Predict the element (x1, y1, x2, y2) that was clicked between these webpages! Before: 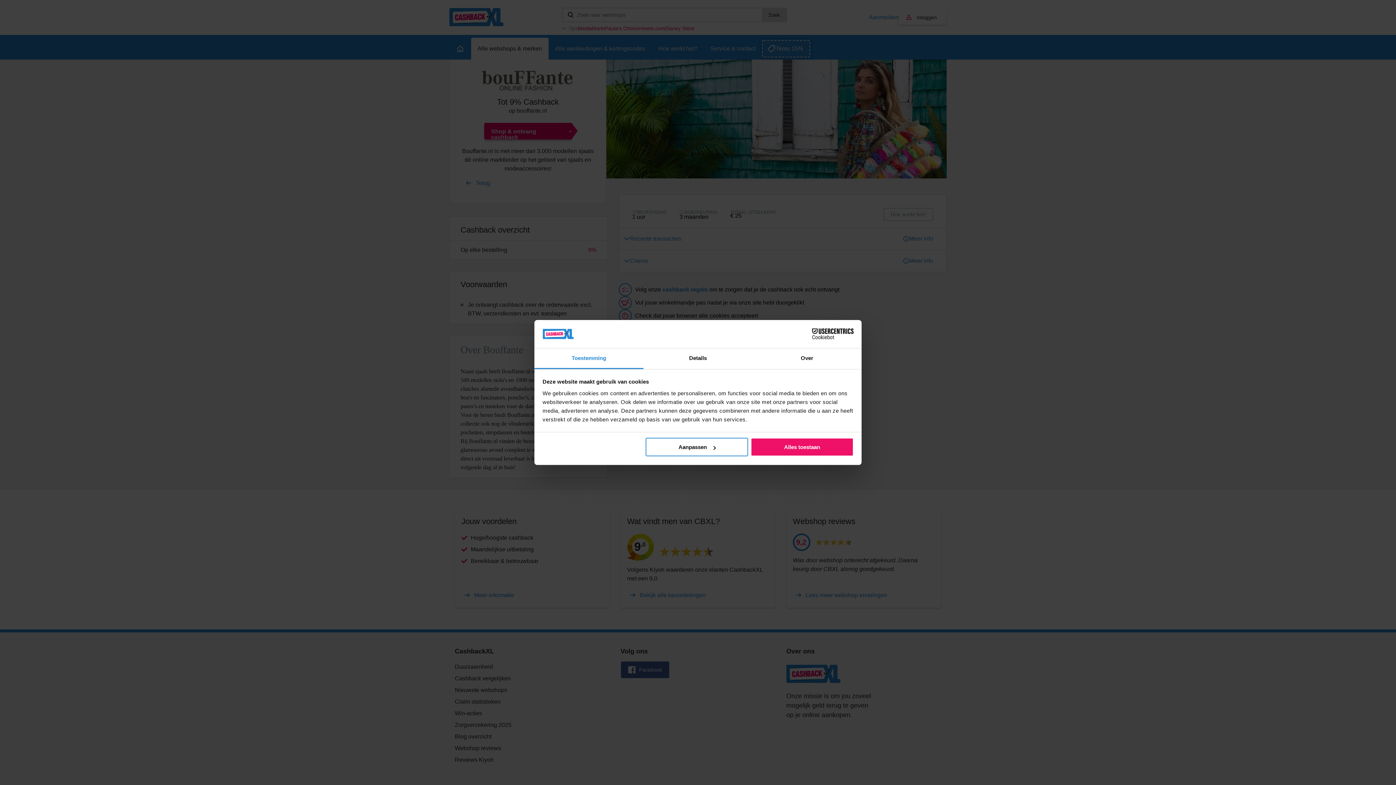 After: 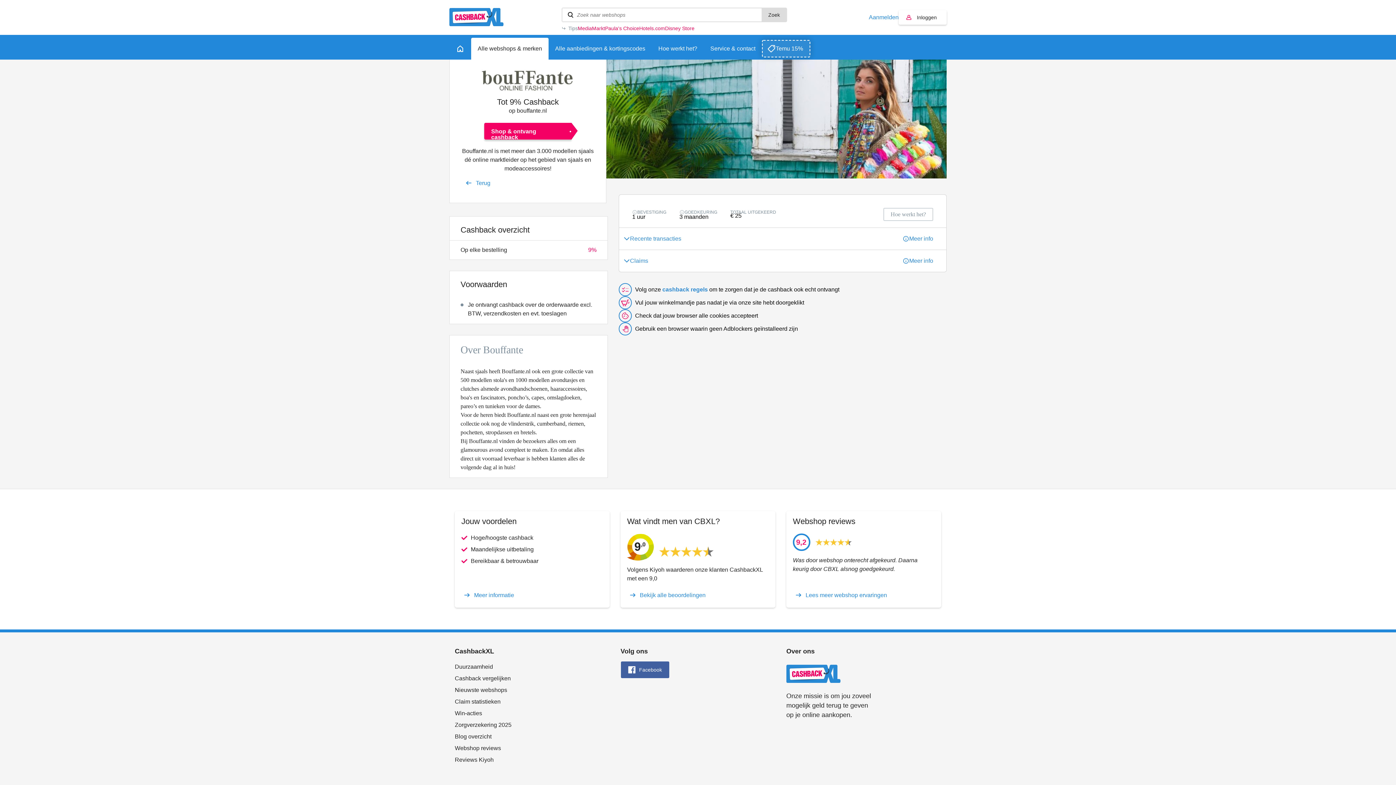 Action: label: Alles toestaan bbox: (751, 438, 853, 456)